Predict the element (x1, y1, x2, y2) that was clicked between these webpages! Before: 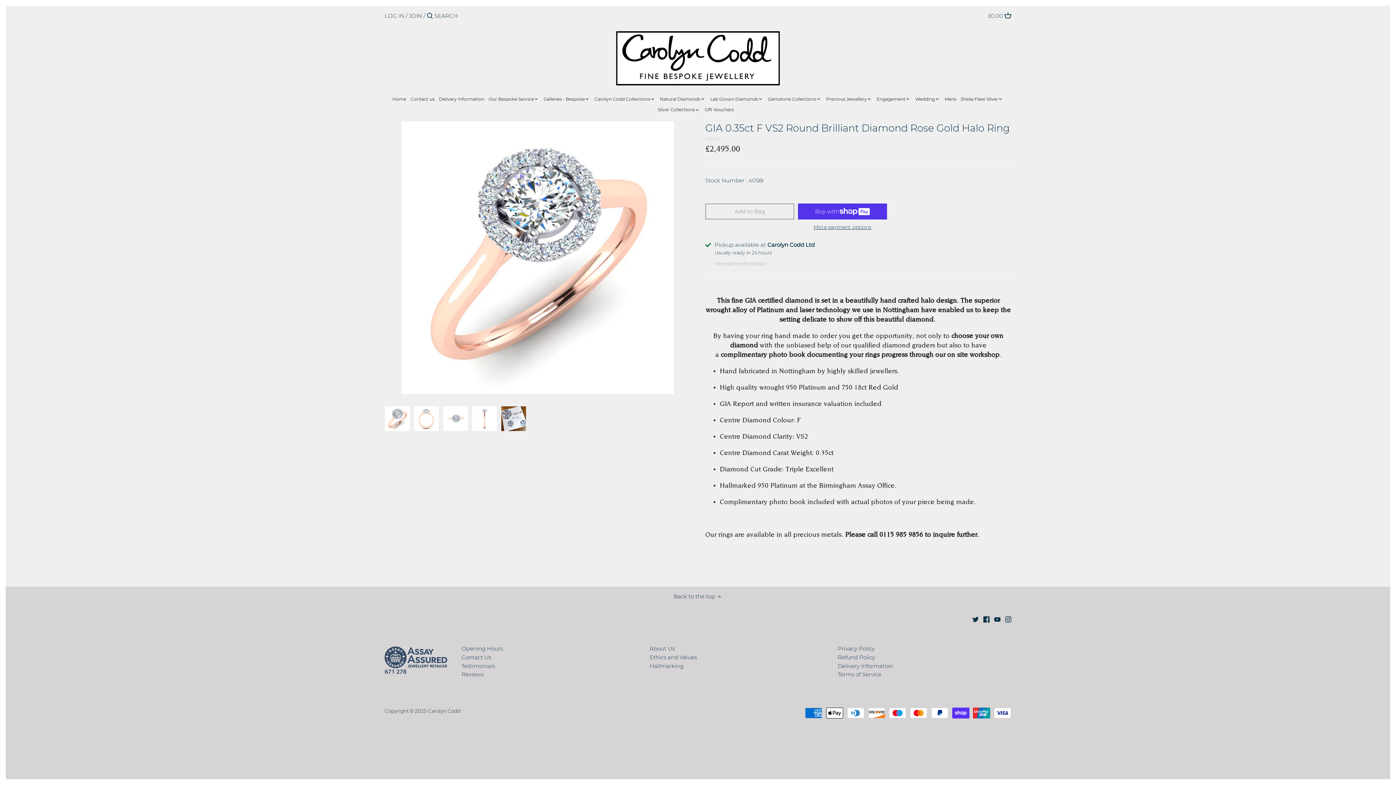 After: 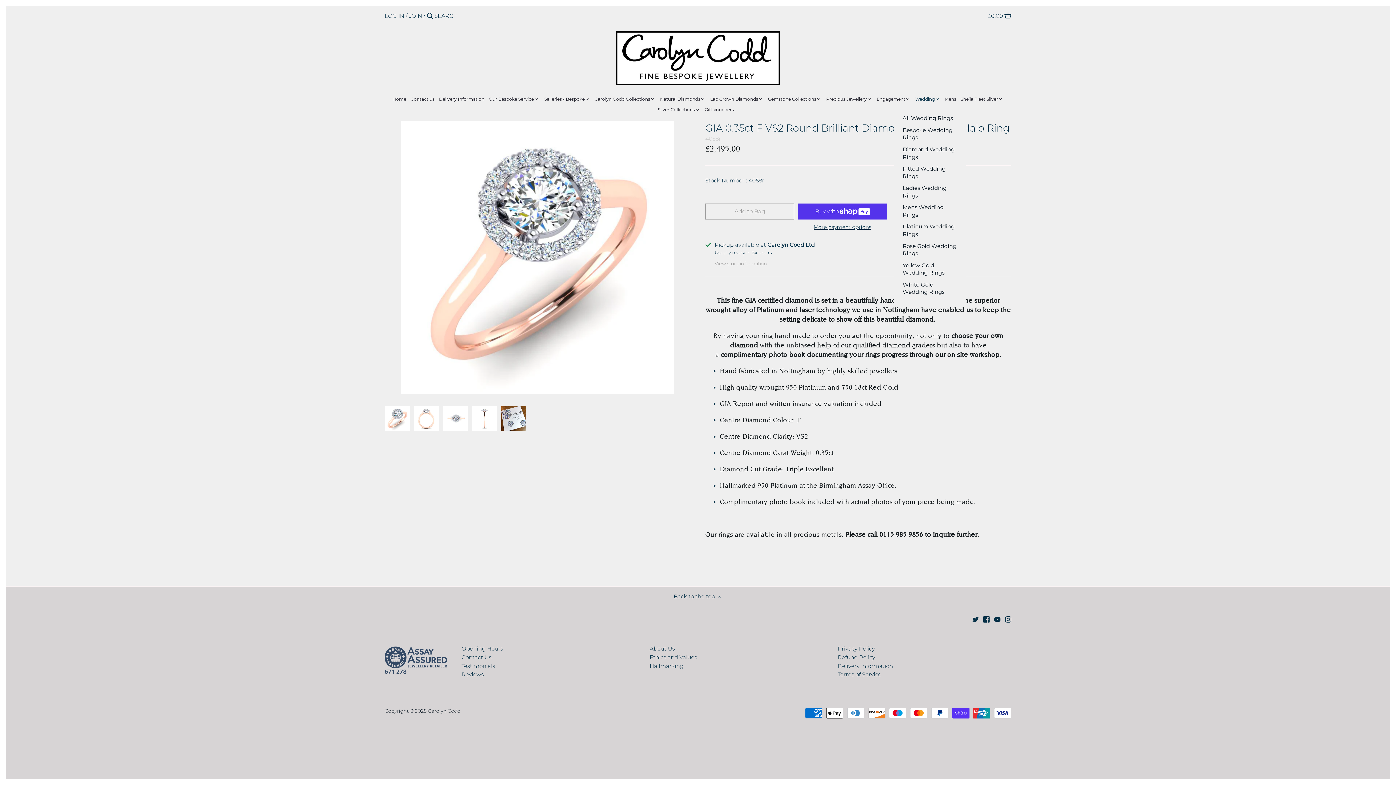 Action: label: Wedding bbox: (915, 94, 939, 105)